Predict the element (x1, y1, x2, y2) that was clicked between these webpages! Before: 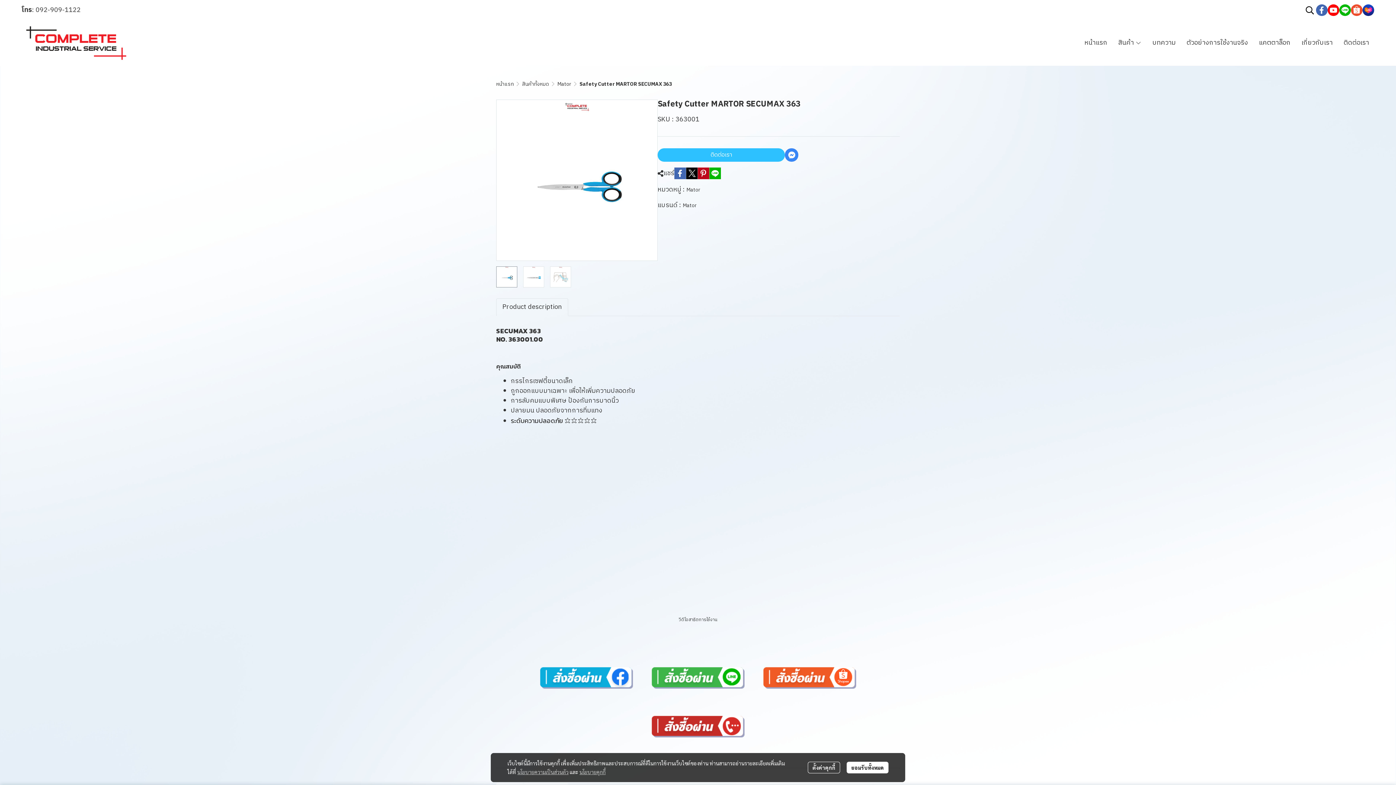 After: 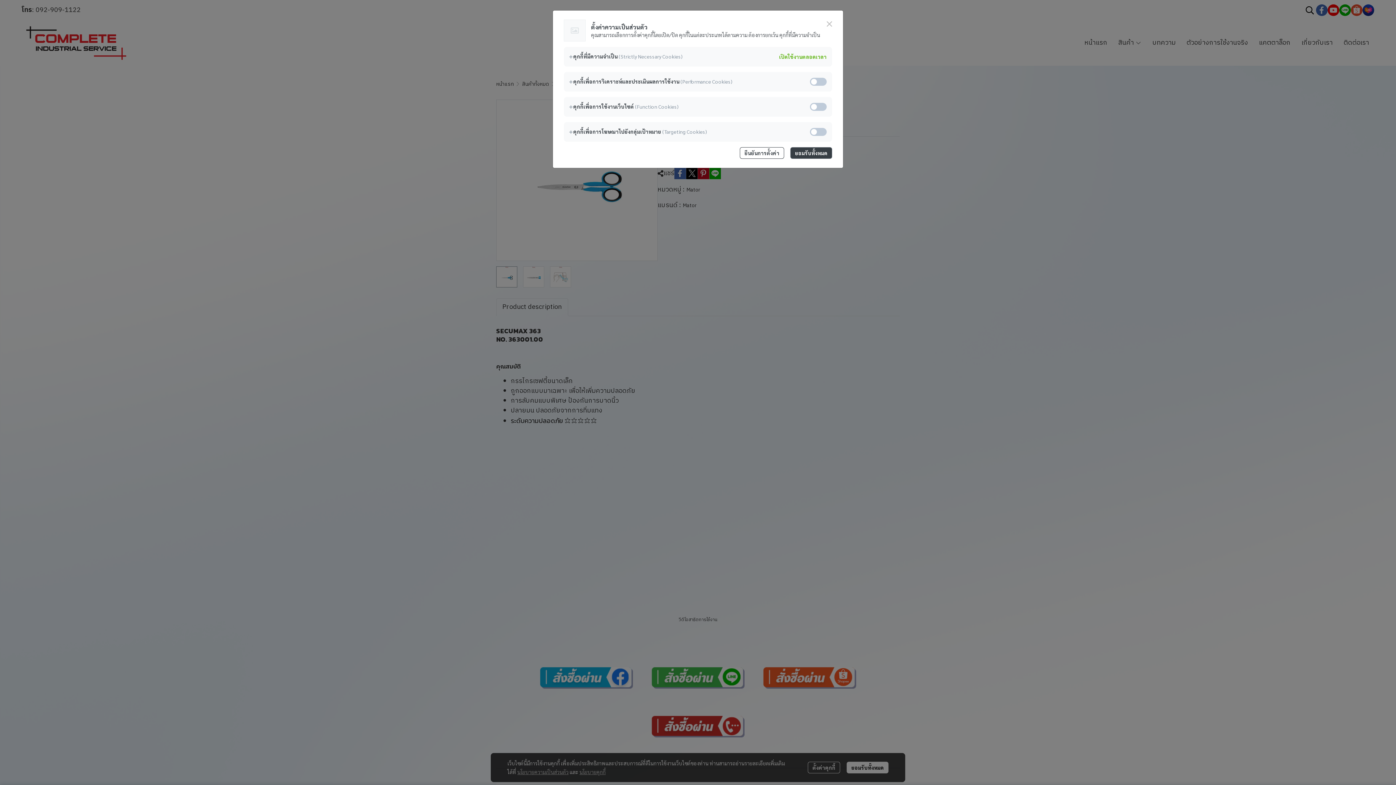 Action: bbox: (808, 762, 840, 773) label: ตั้งค่าคุกกี้